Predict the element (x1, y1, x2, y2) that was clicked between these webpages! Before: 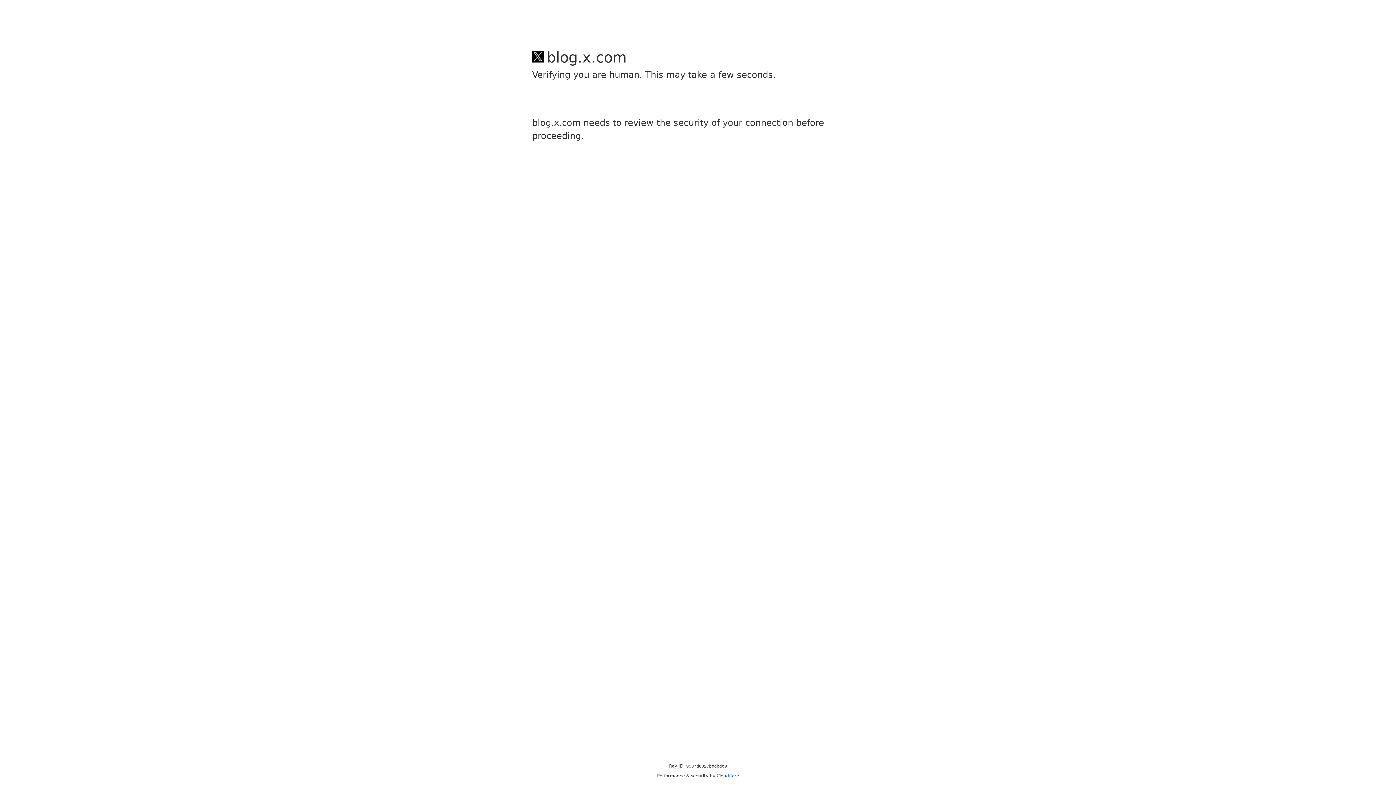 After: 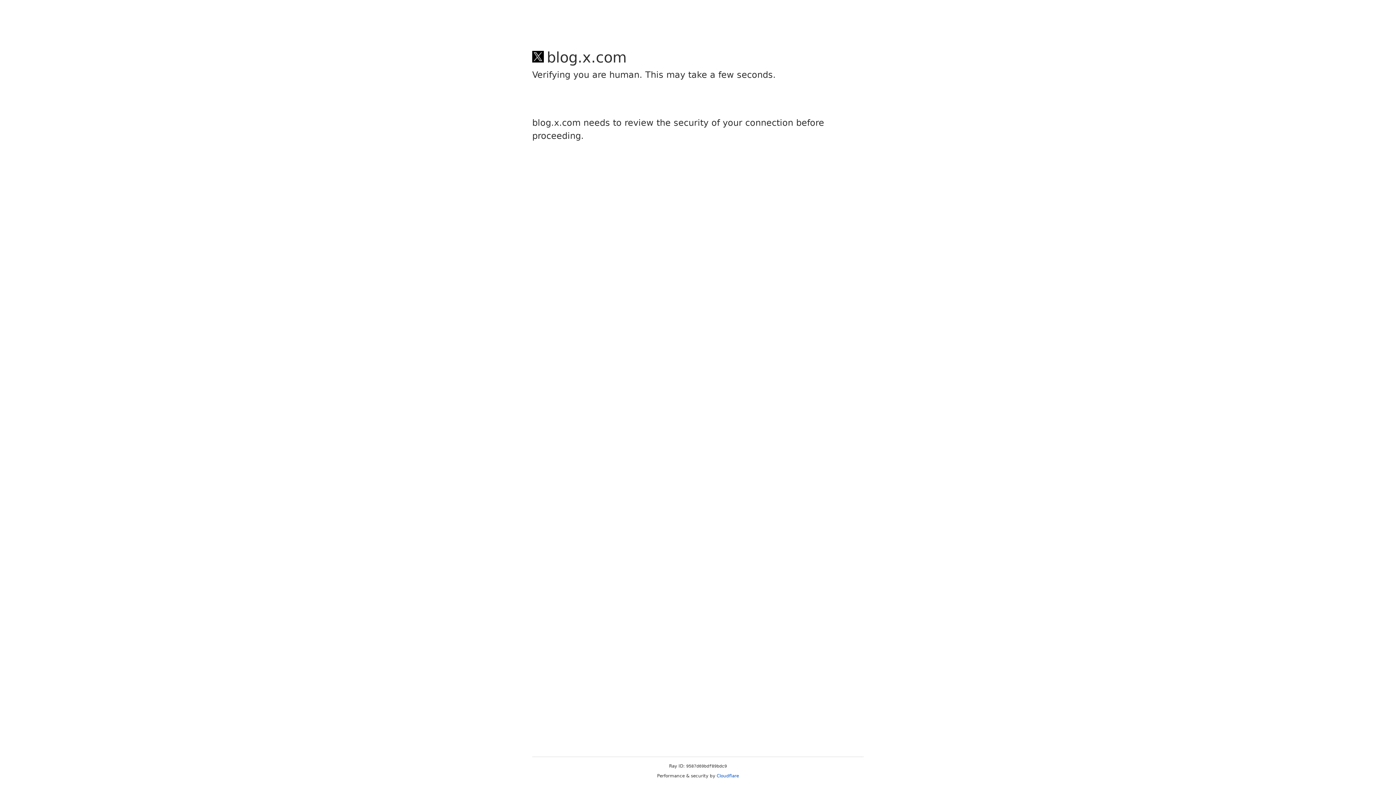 Action: bbox: (716, 773, 739, 778) label: Cloudflare